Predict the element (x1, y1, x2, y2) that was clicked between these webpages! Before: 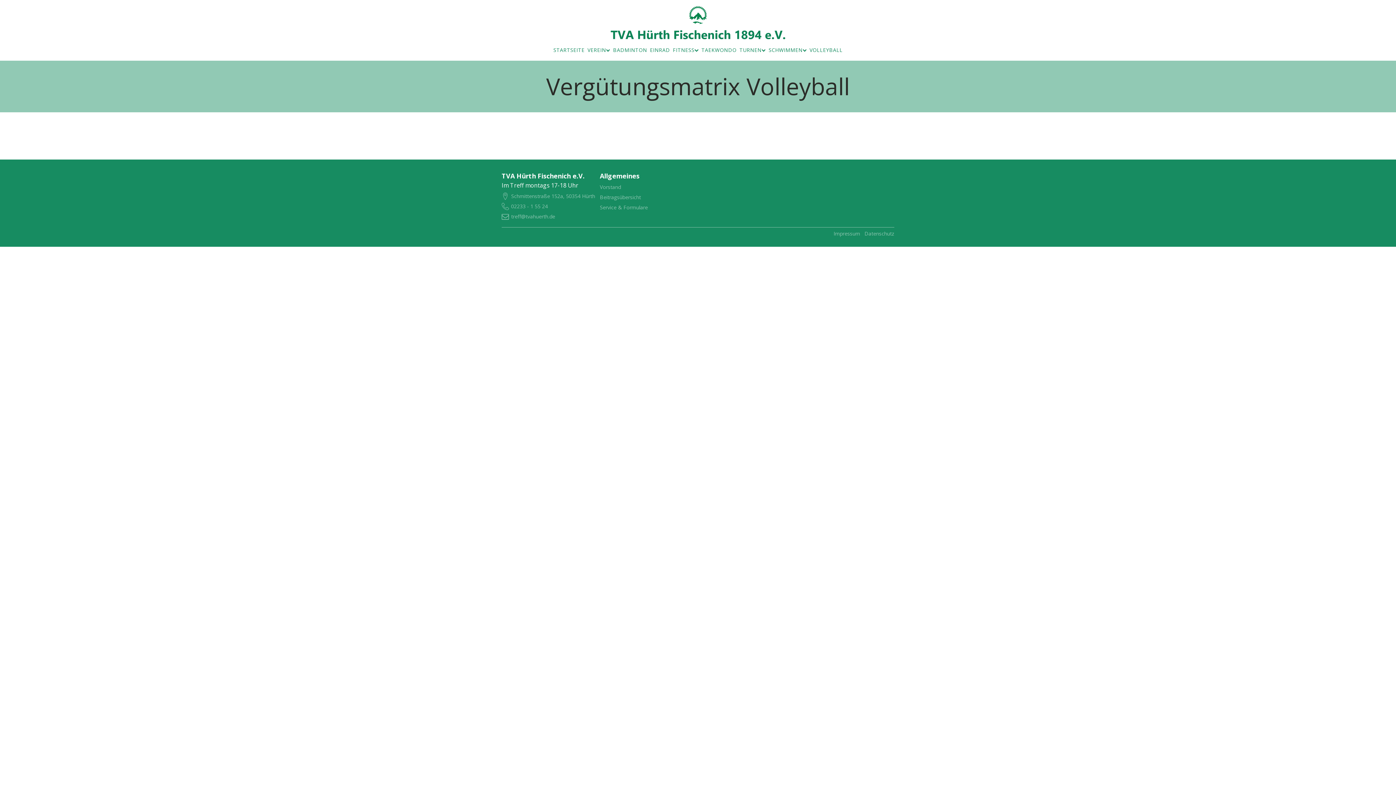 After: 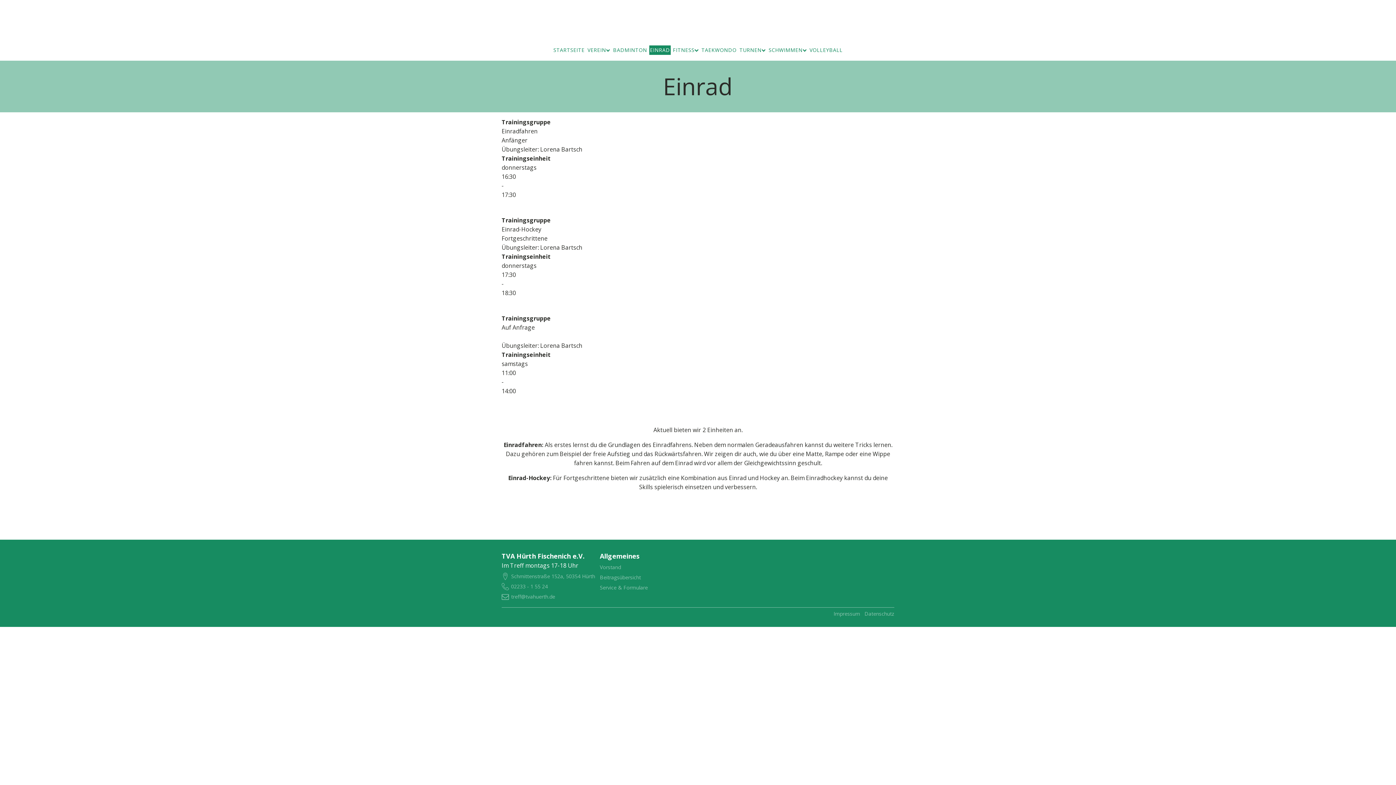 Action: bbox: (649, 45, 670, 54) label: EINRAD